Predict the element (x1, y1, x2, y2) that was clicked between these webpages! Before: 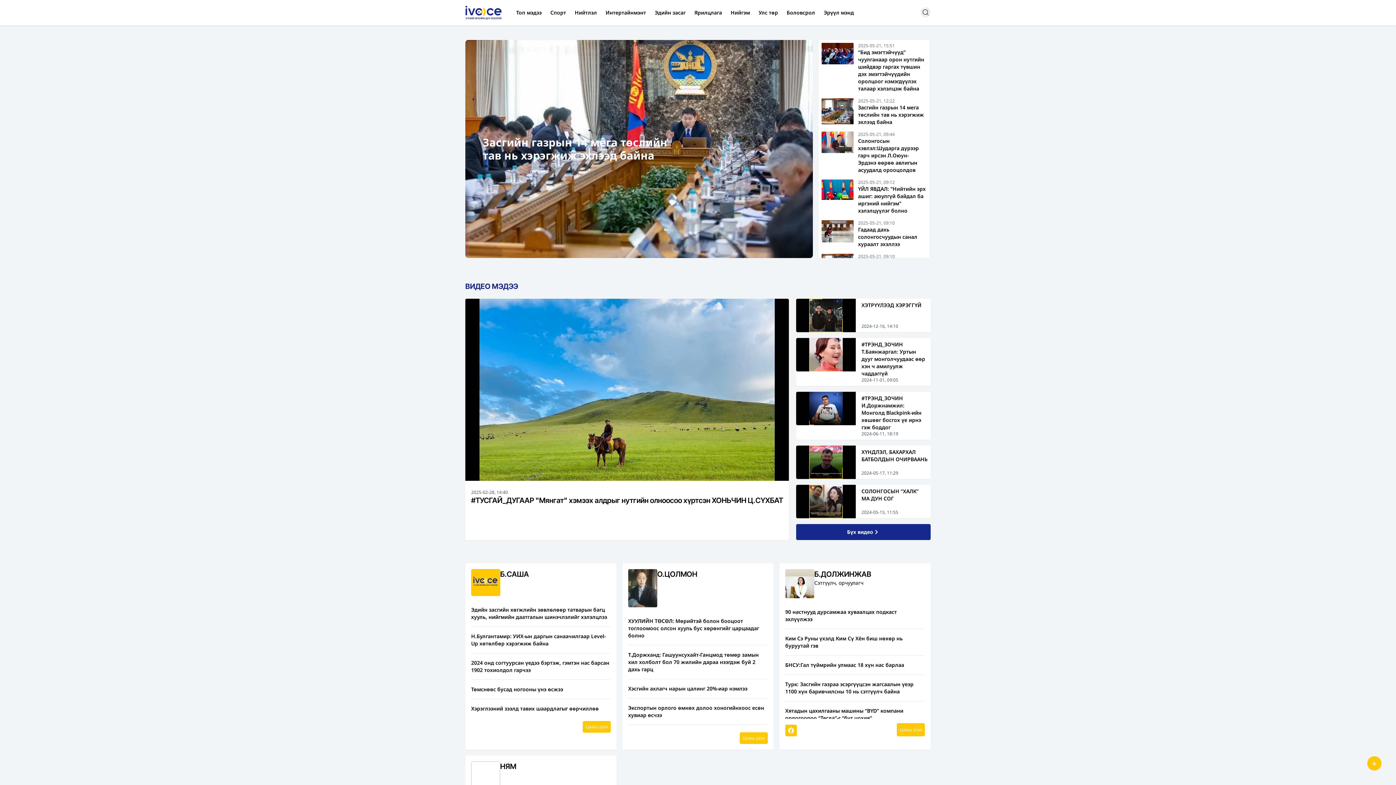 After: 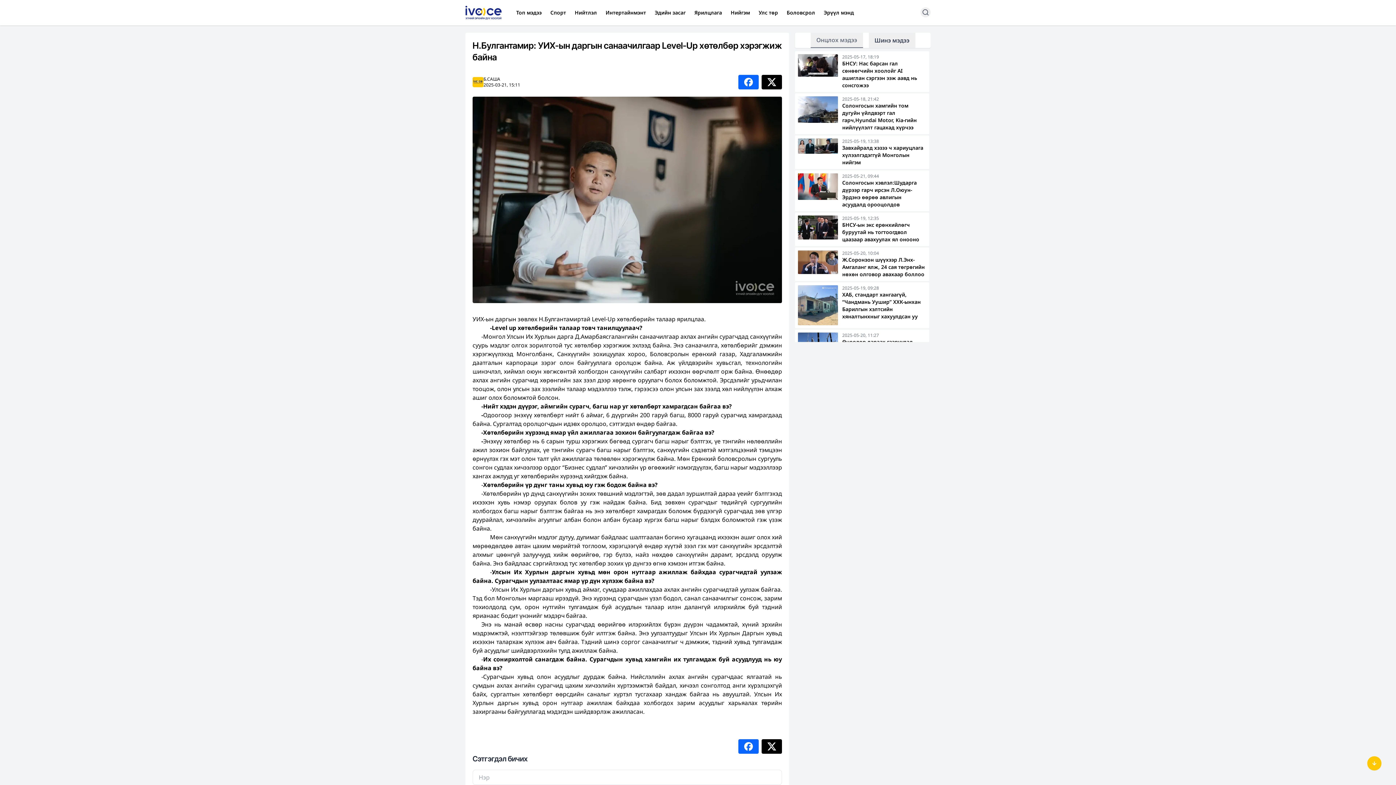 Action: bbox: (471, 629, 610, 655) label: Н.Булгантамир: УИХ-ын даргын санаачилгаар Level-Up хөтөлбөр хэрэгжиж байна